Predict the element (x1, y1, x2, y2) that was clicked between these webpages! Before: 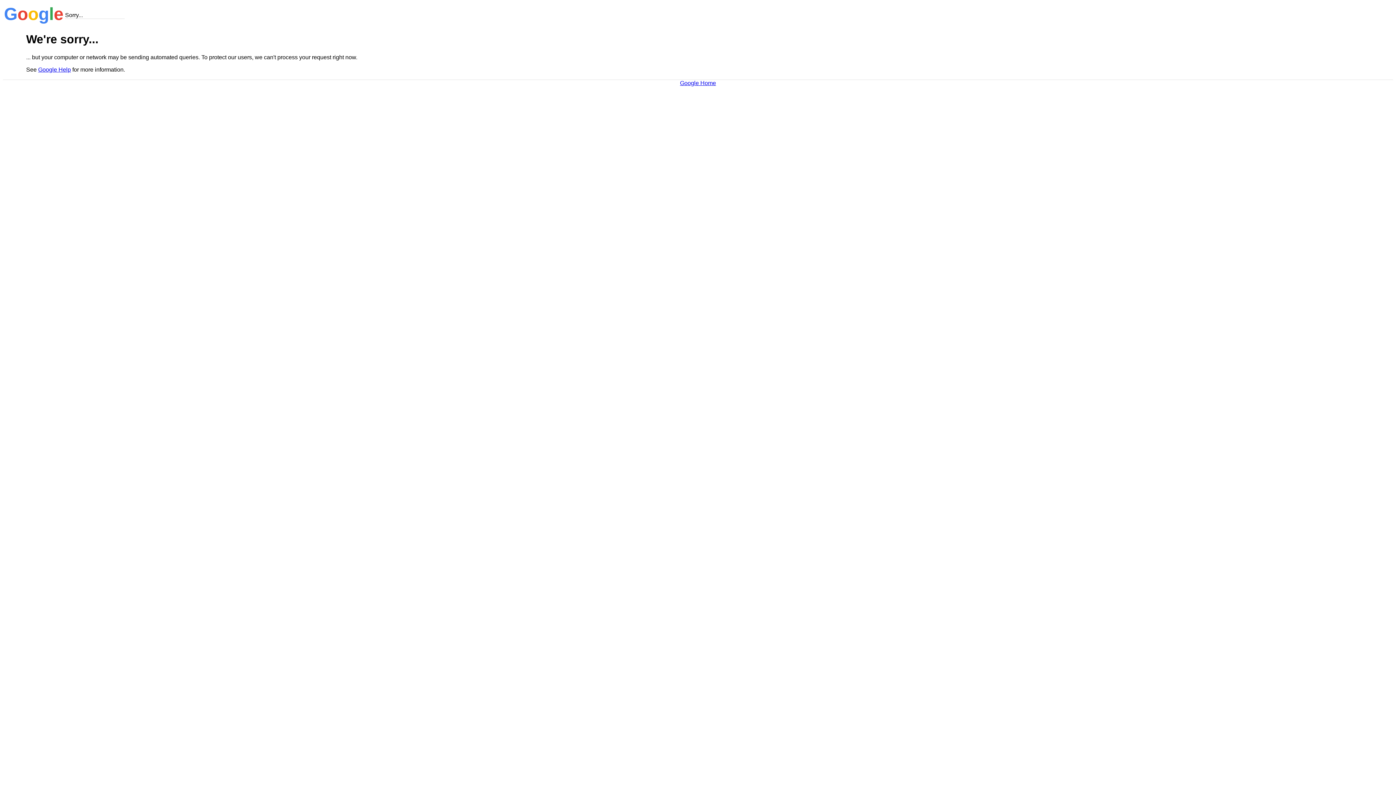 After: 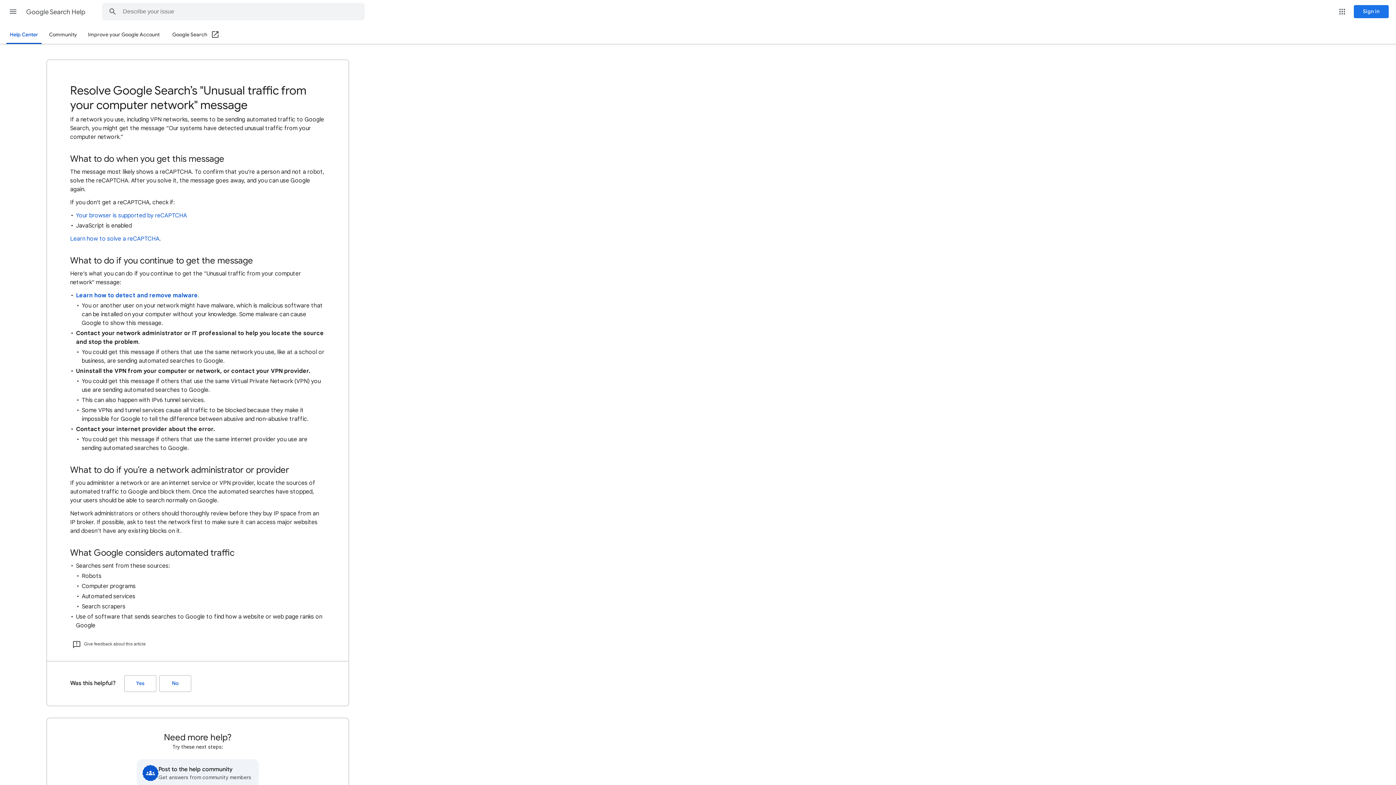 Action: bbox: (38, 66, 70, 72) label: Google Help